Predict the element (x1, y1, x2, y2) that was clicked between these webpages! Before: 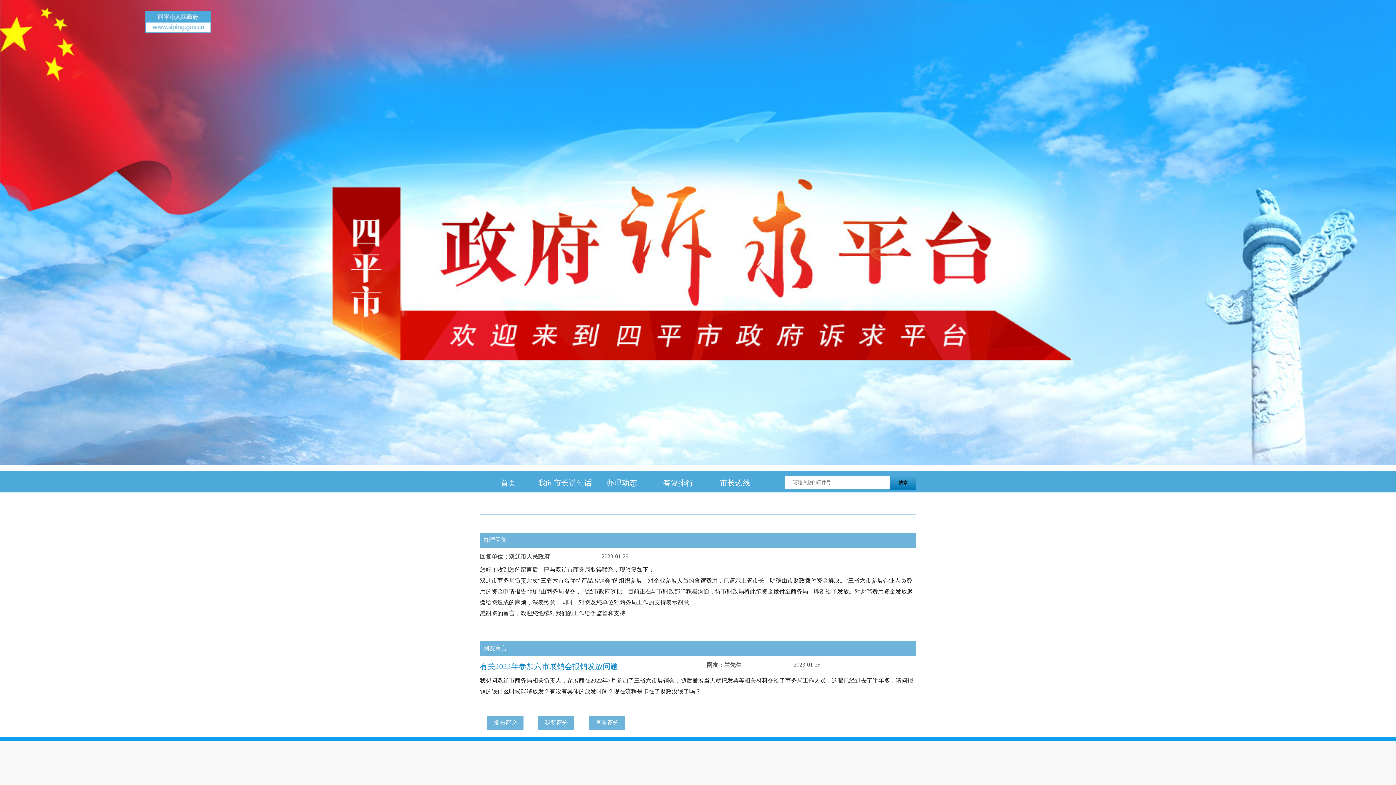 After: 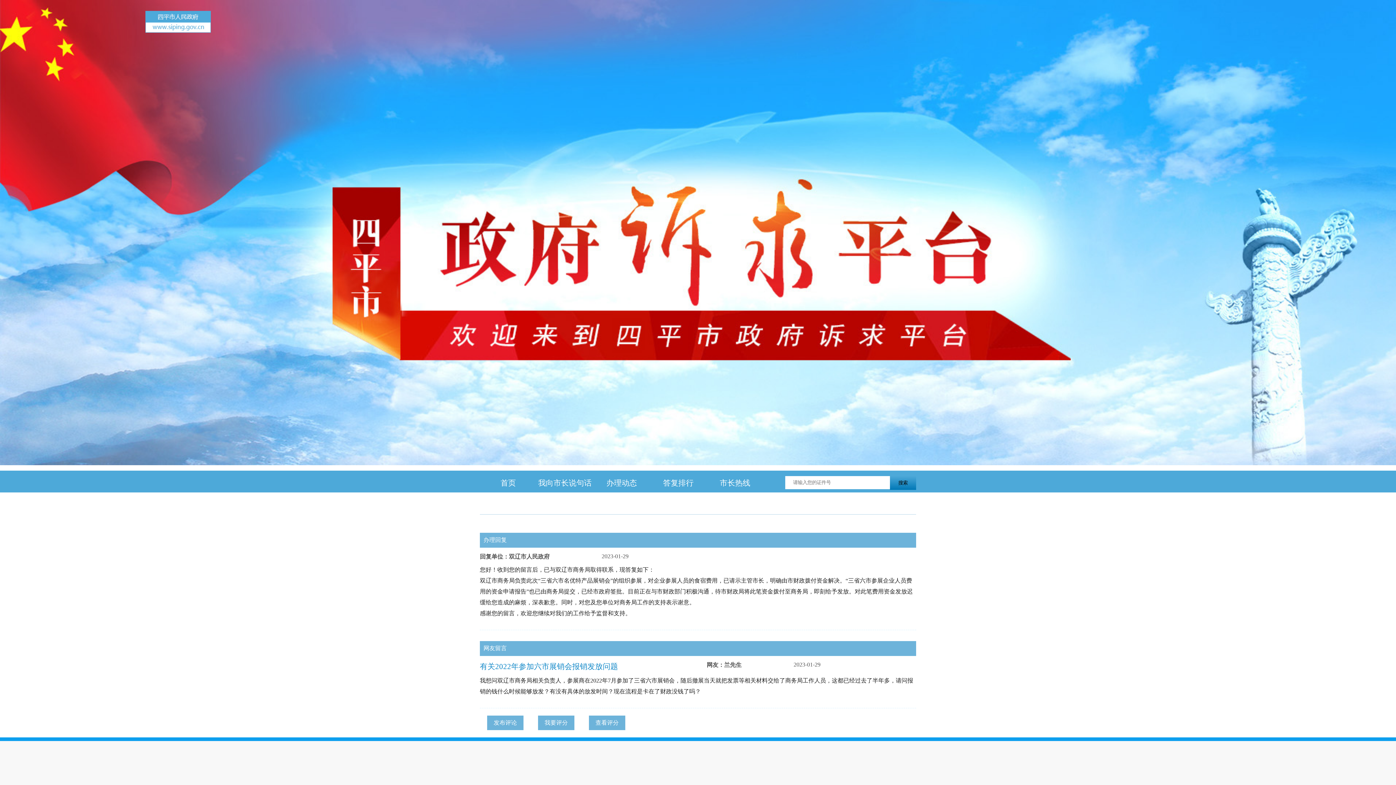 Action: label: 发布评论 bbox: (487, 716, 523, 730)